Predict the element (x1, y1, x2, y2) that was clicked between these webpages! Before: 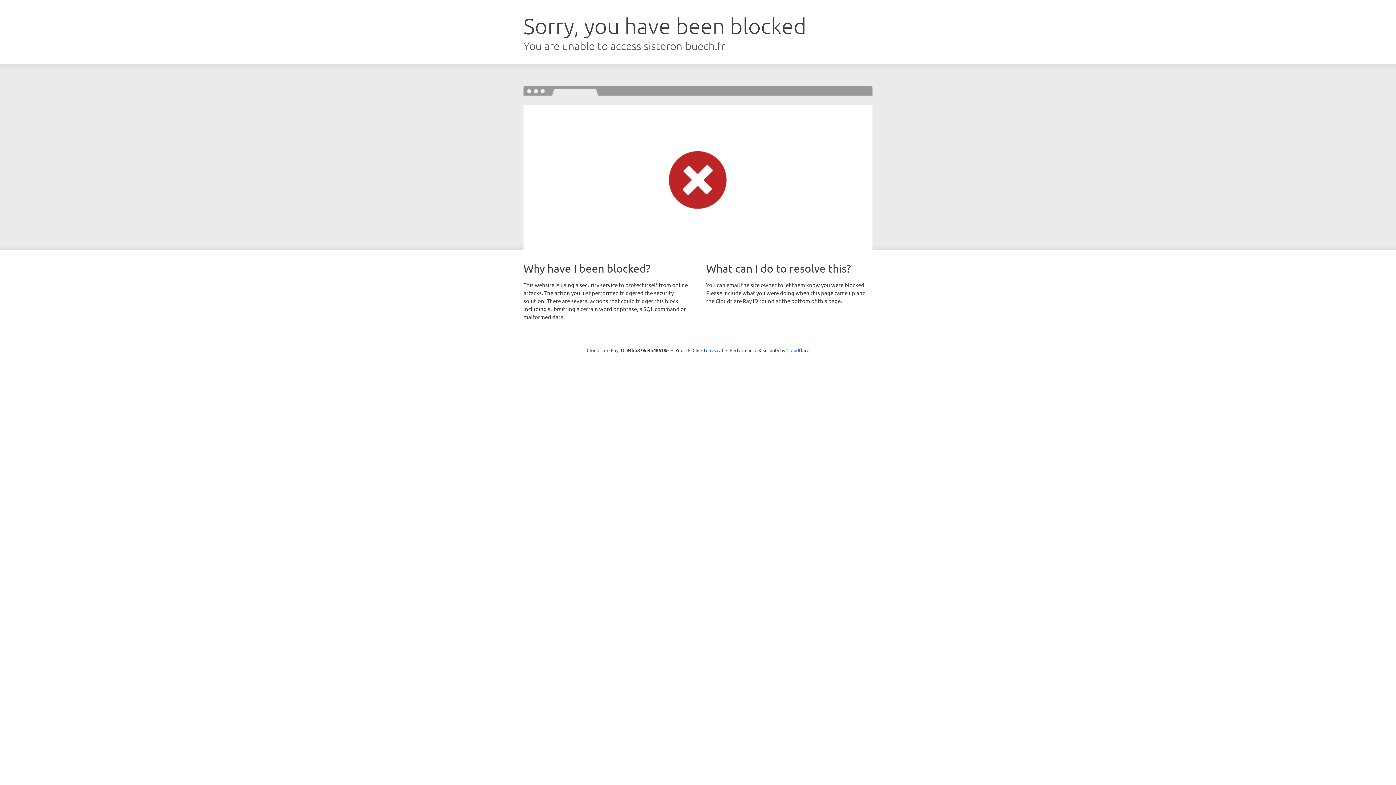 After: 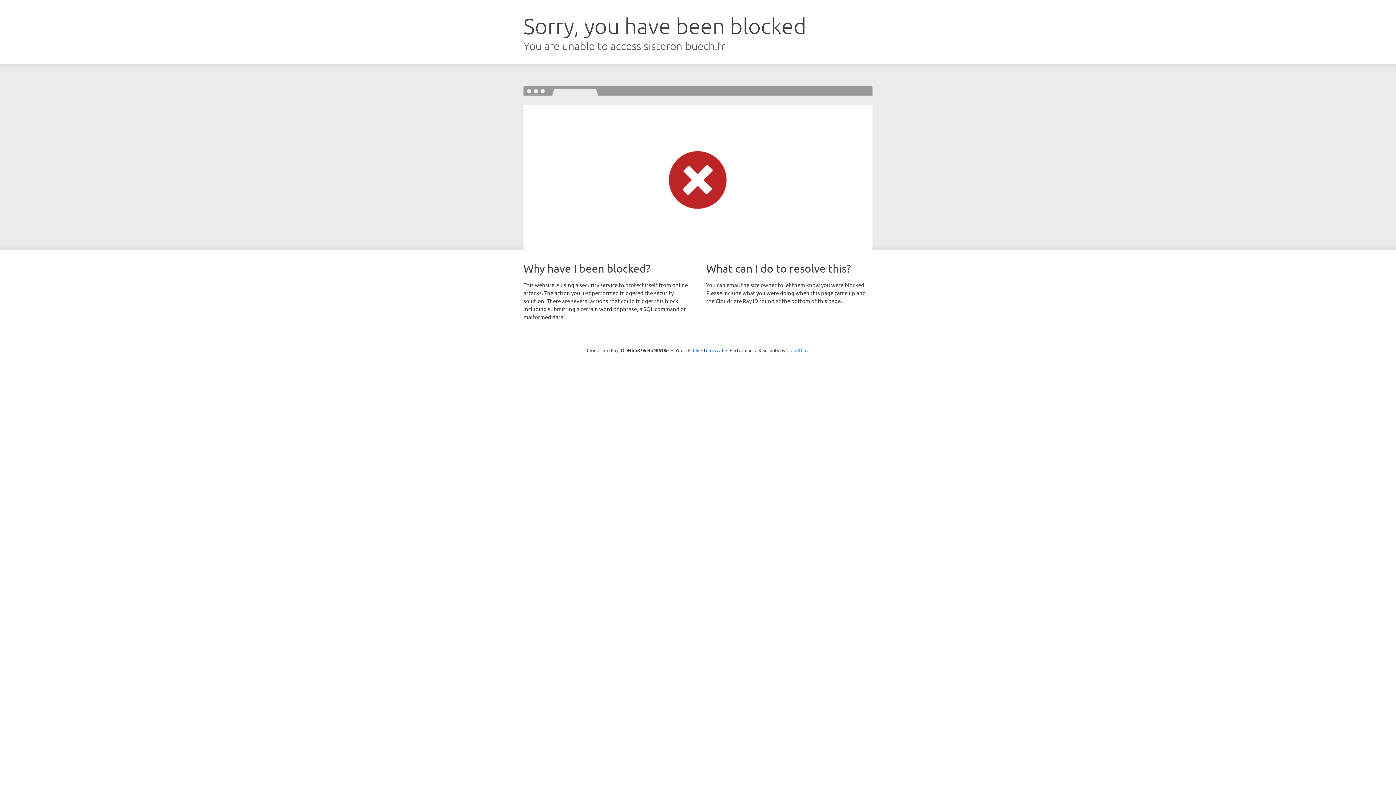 Action: bbox: (786, 347, 809, 353) label: Cloudflare